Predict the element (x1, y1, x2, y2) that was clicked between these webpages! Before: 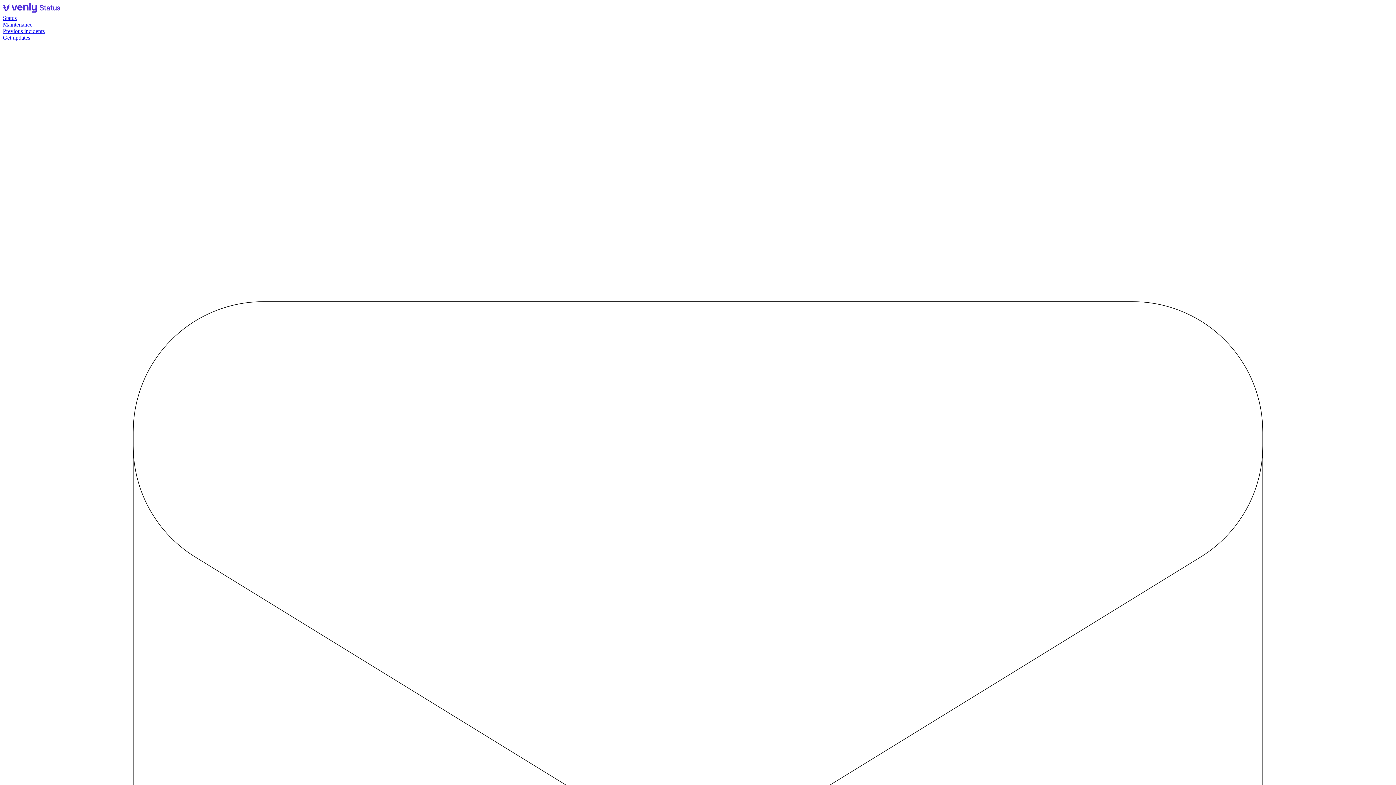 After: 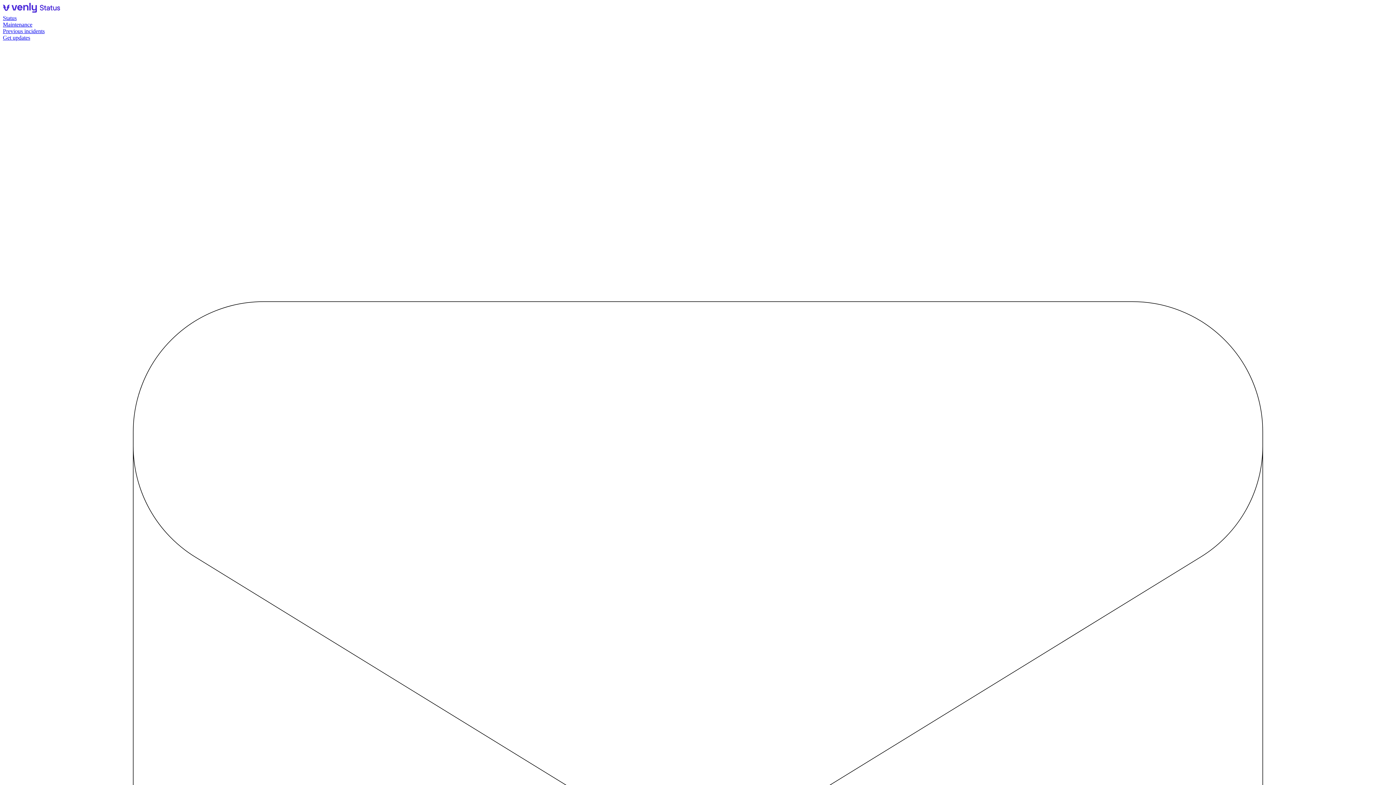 Action: bbox: (2, 14, 1393, 21) label: Status